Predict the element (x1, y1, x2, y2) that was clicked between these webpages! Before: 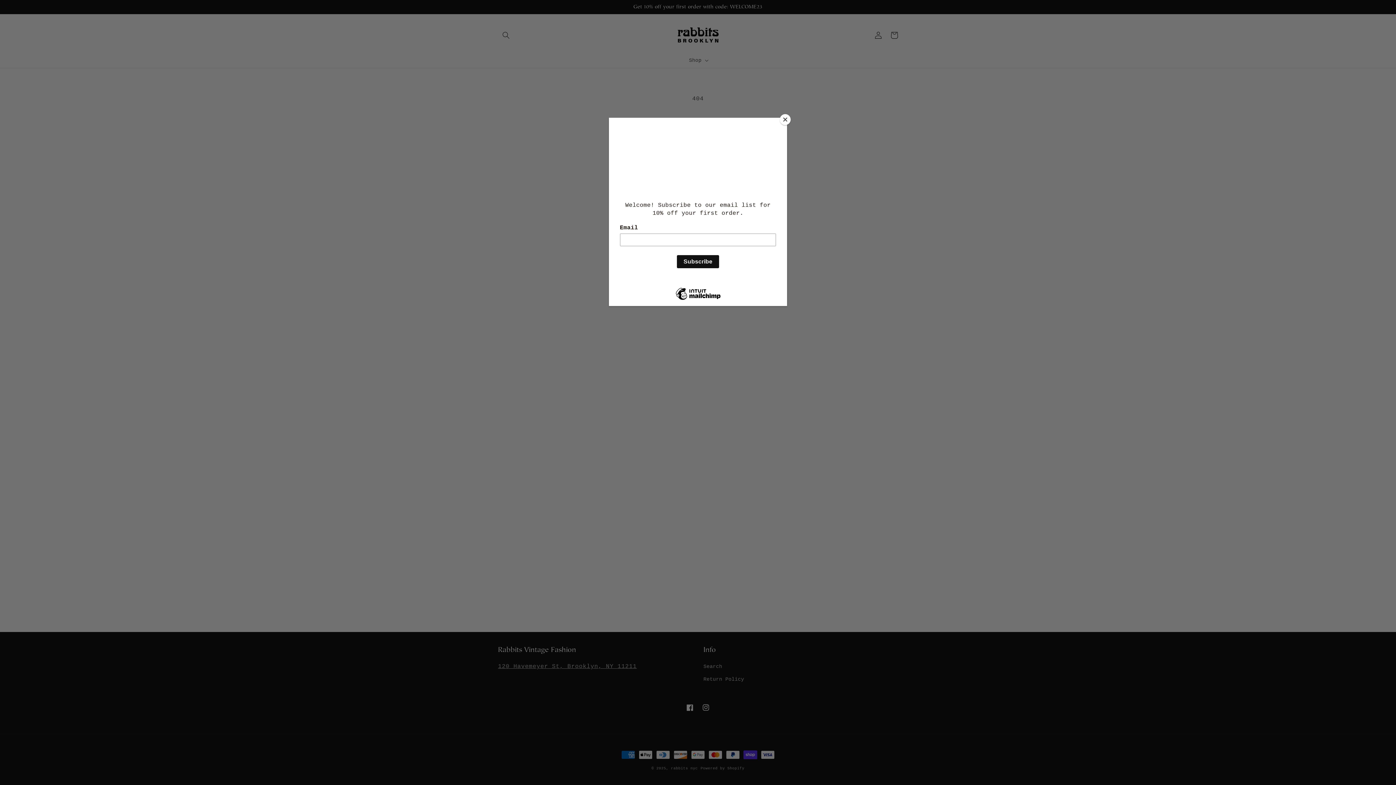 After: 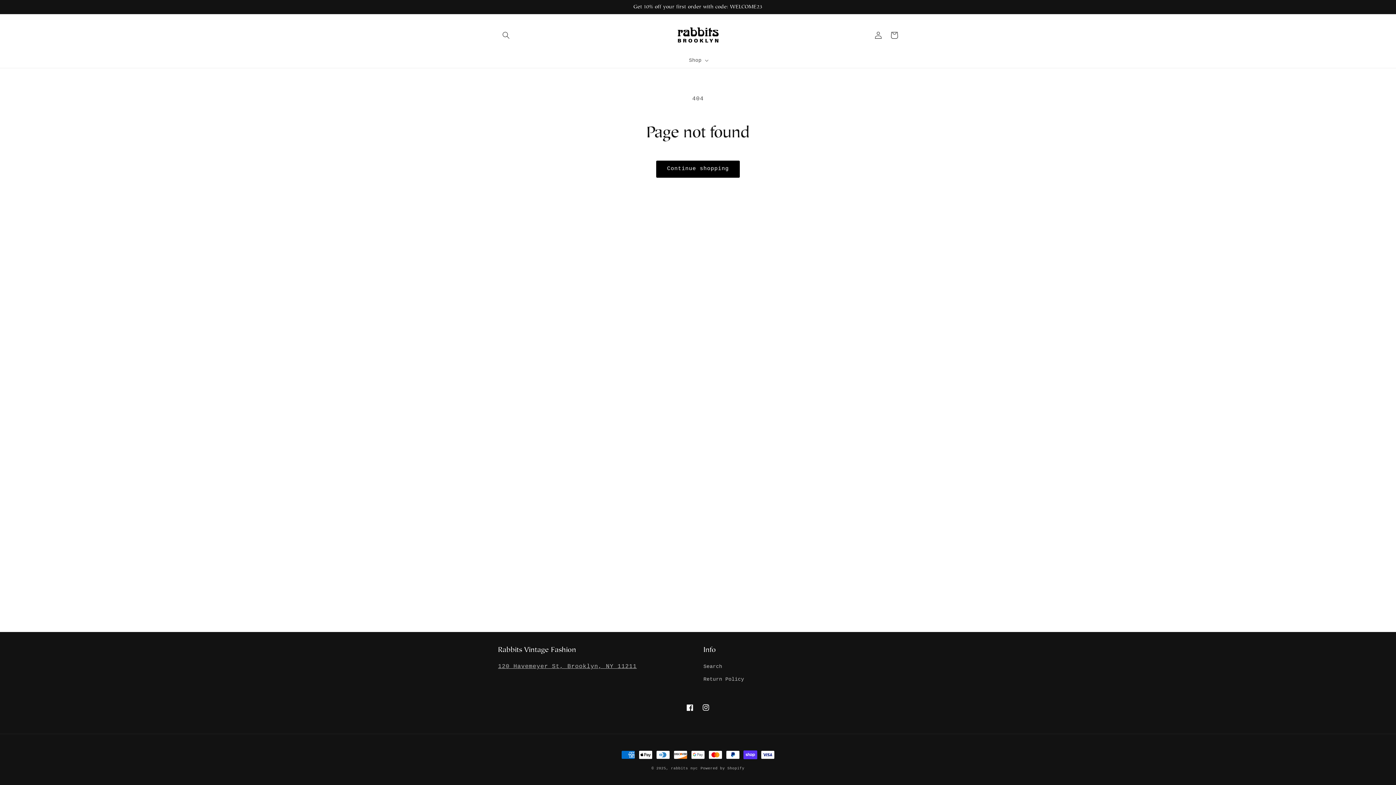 Action: bbox: (780, 114, 790, 125) label: Close